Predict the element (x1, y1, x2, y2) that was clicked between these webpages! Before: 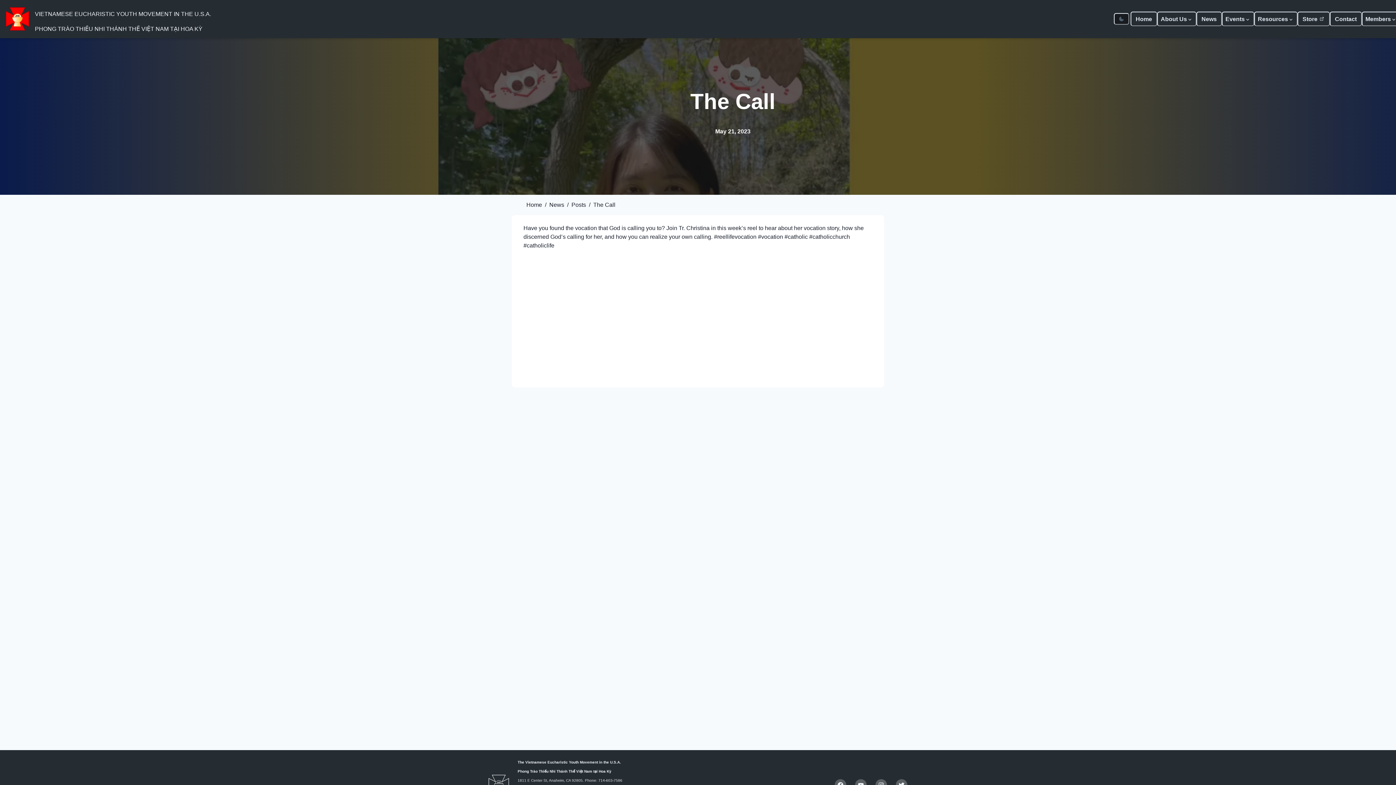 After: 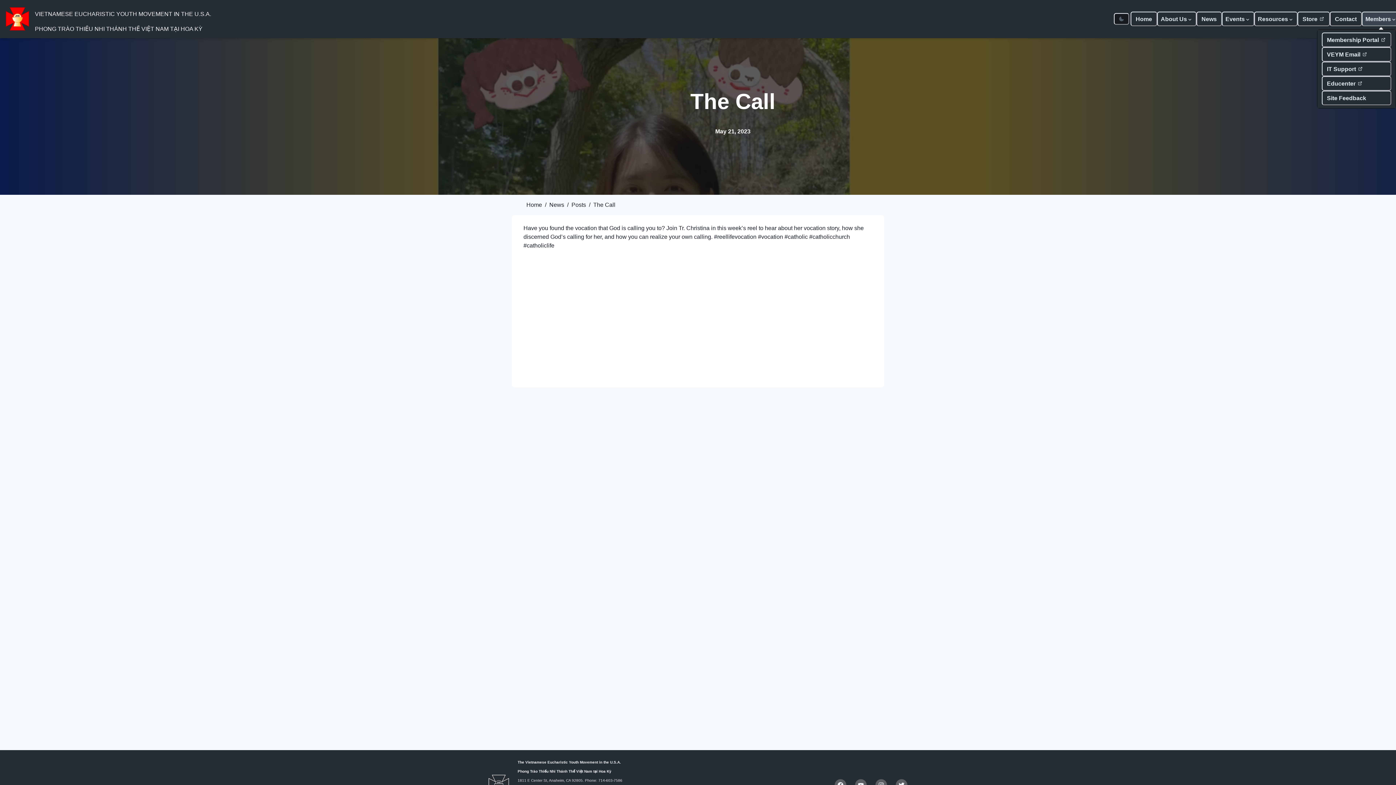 Action: bbox: (1362, 11, 1400, 26) label: Members